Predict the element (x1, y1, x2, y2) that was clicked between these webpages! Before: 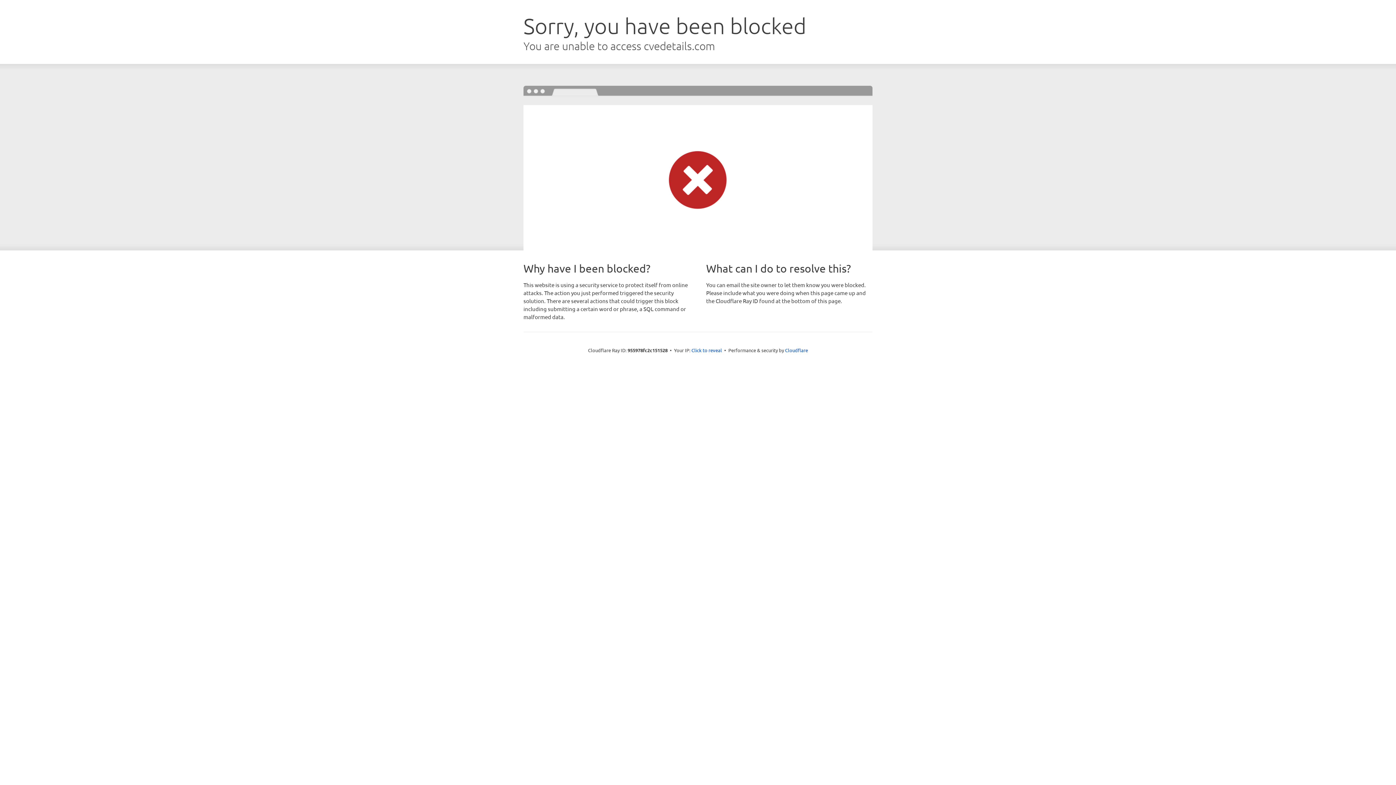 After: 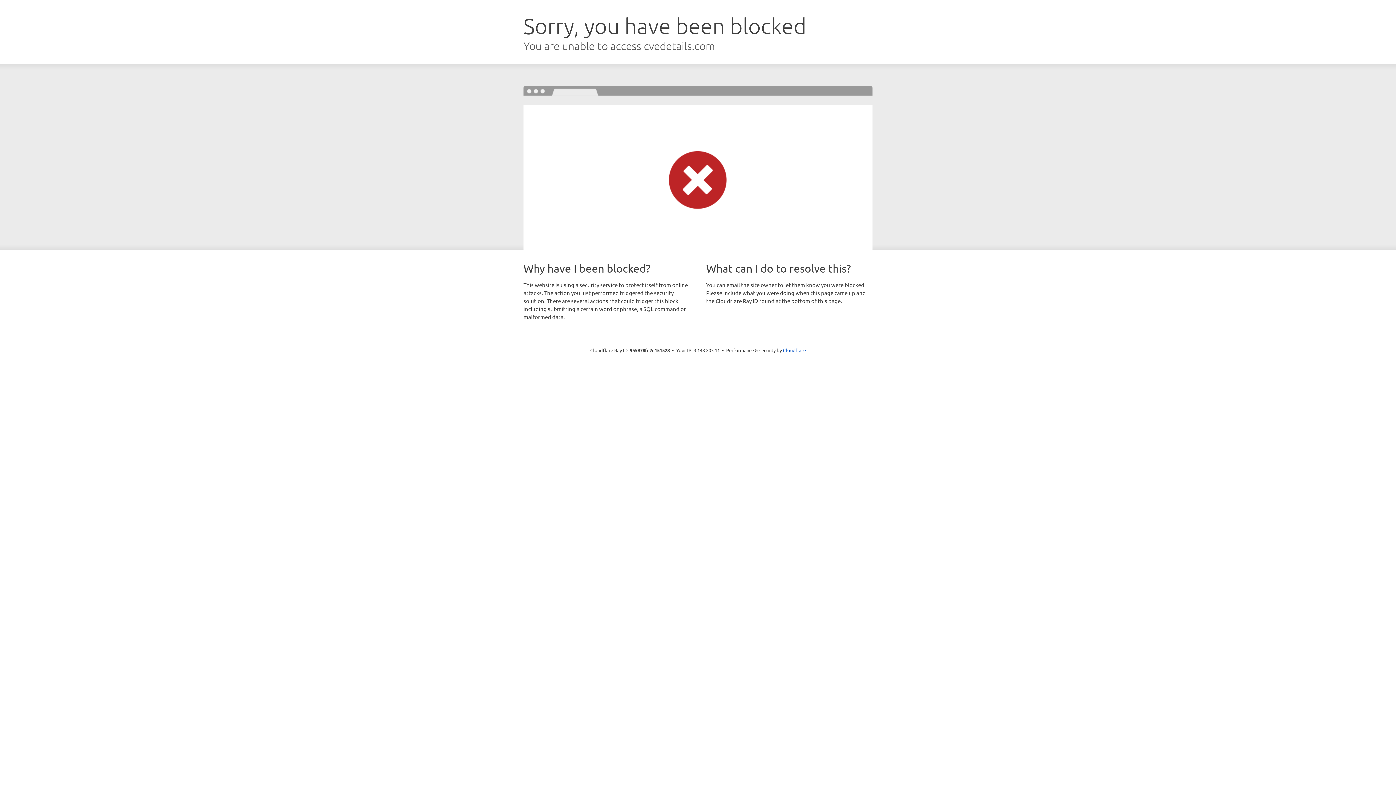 Action: bbox: (691, 346, 722, 353) label: Click to reveal